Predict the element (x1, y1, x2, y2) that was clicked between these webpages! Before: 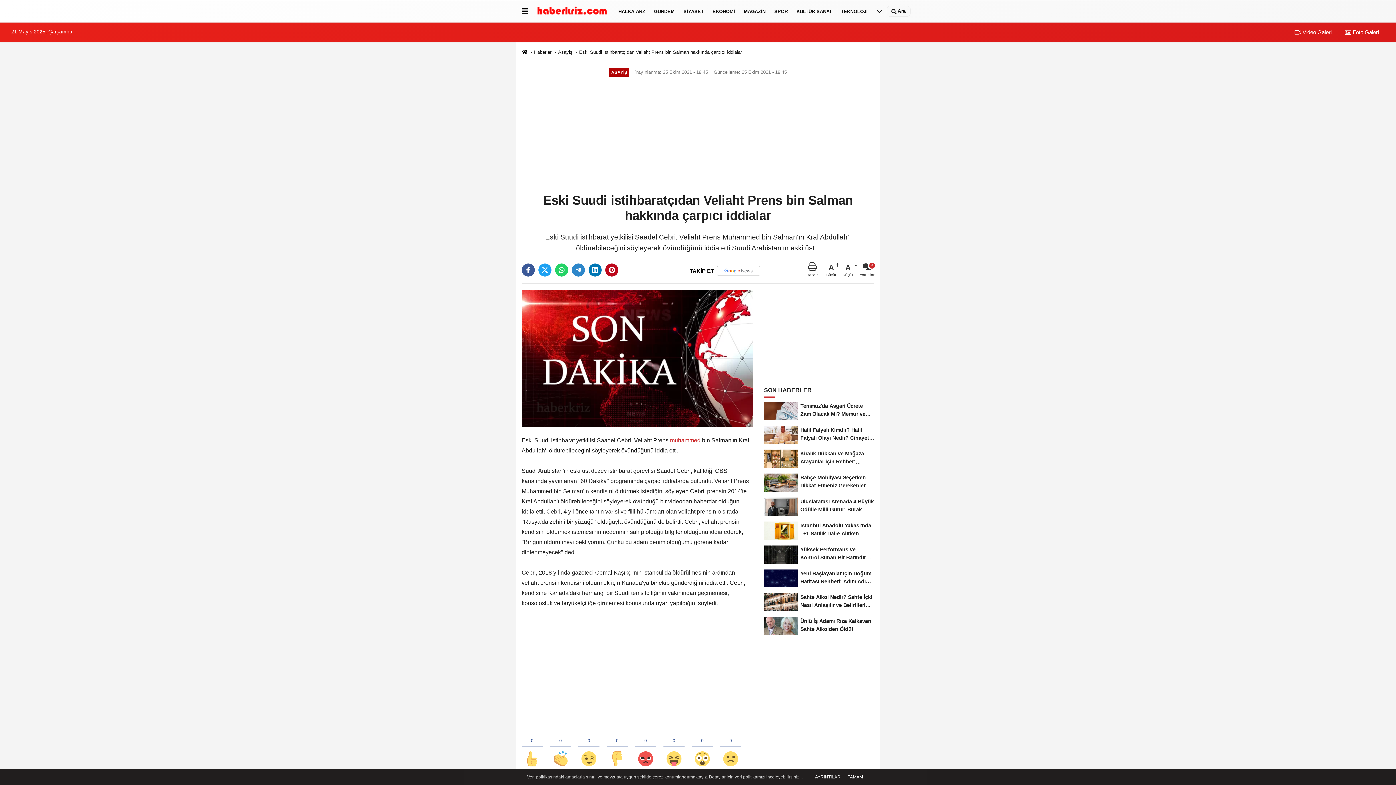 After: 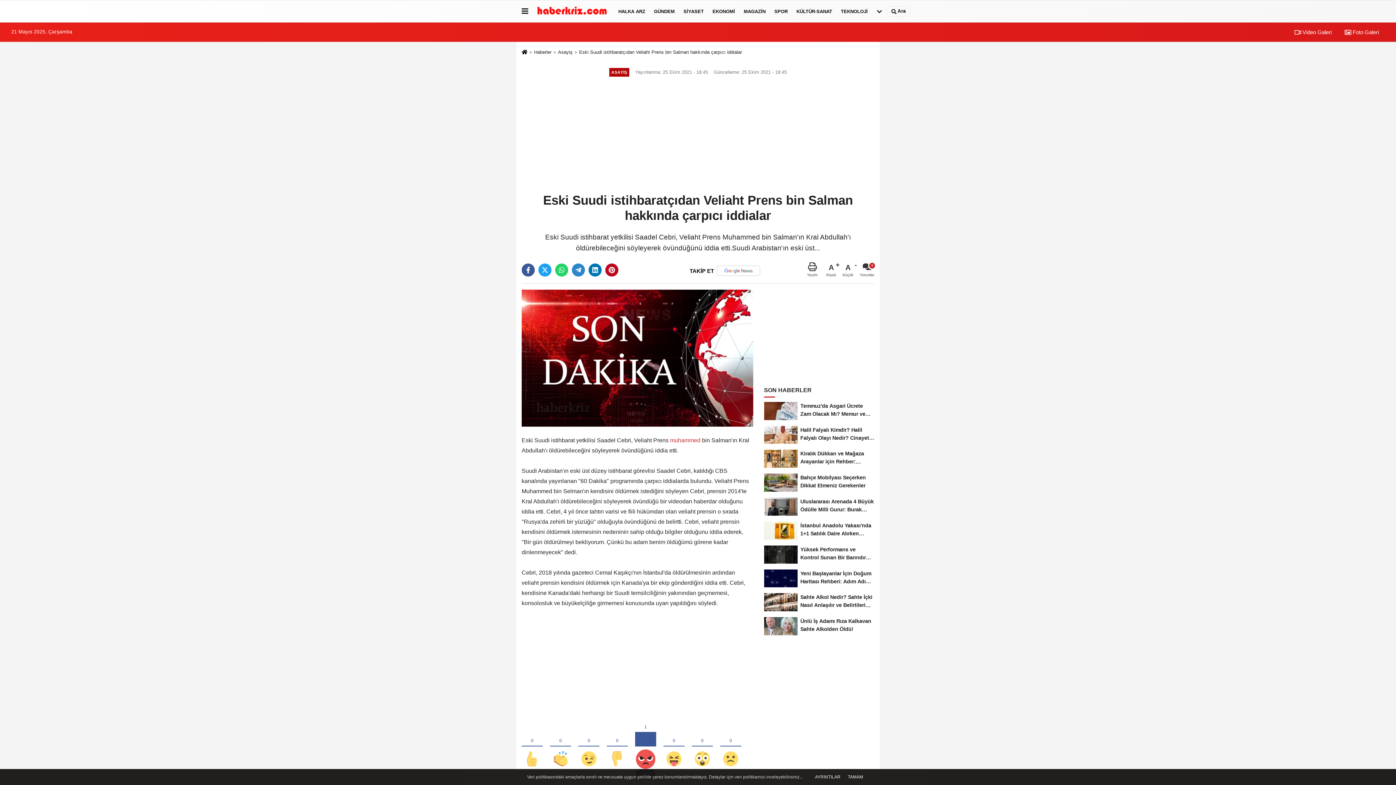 Action: bbox: (635, 725, 656, 769)